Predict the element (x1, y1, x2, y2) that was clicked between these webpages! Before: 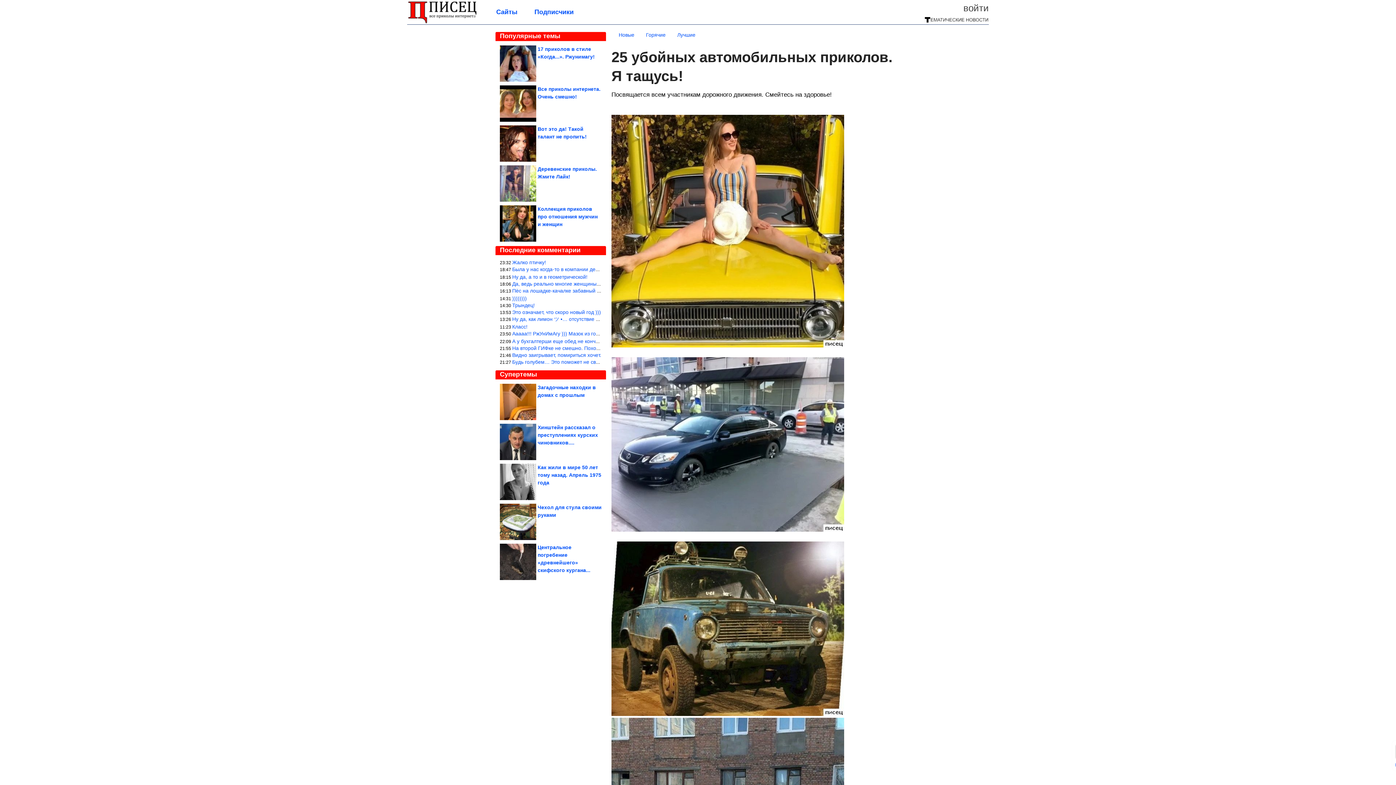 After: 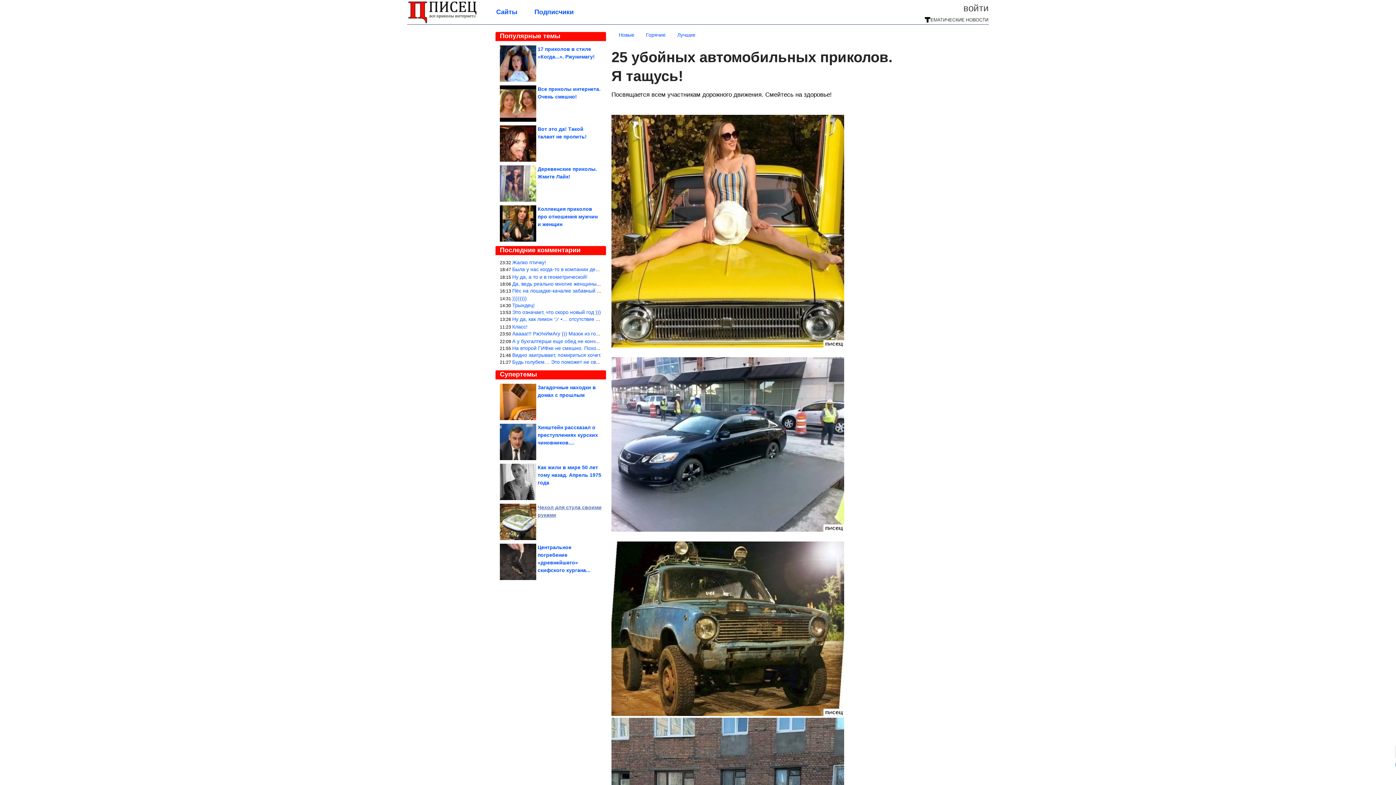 Action: bbox: (500, 504, 601, 540) label: Чехол для стула своими руками